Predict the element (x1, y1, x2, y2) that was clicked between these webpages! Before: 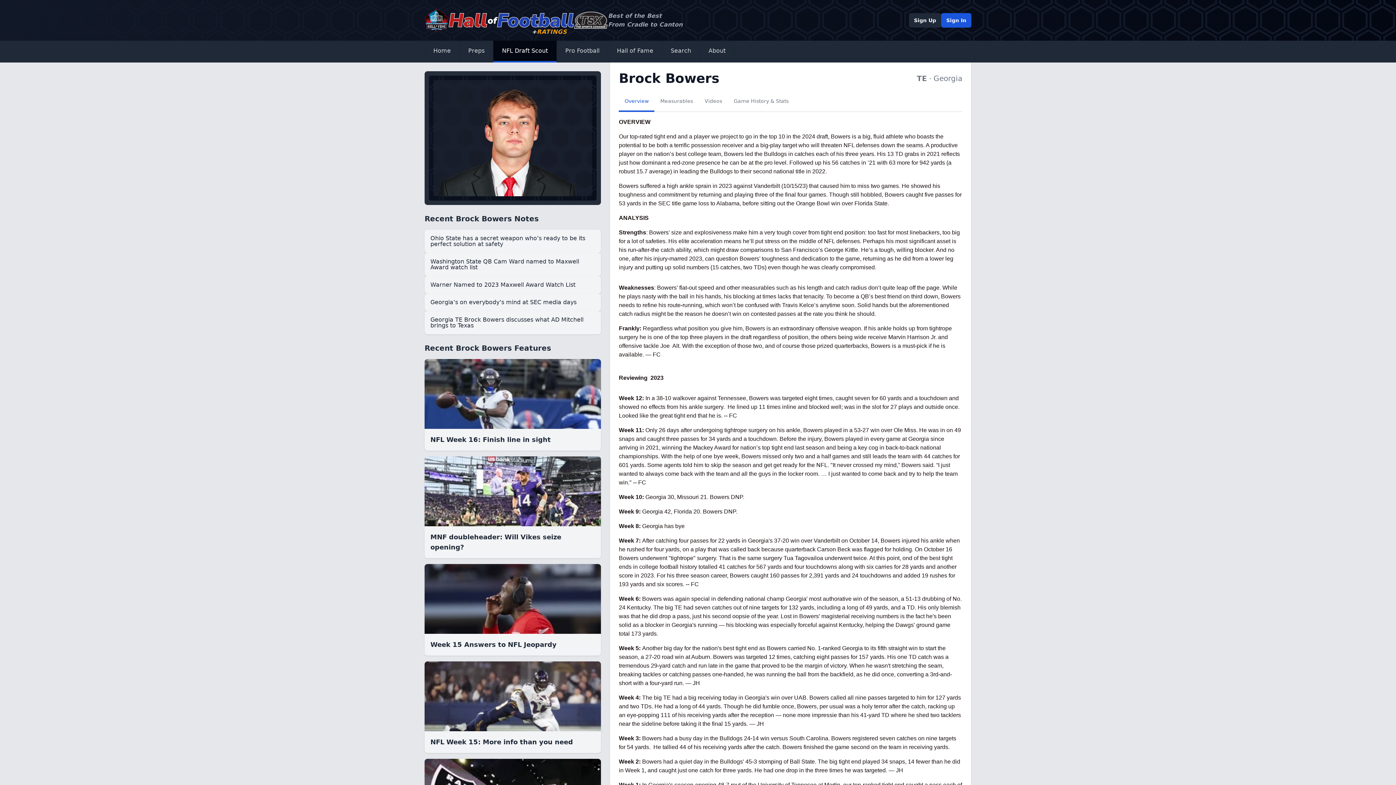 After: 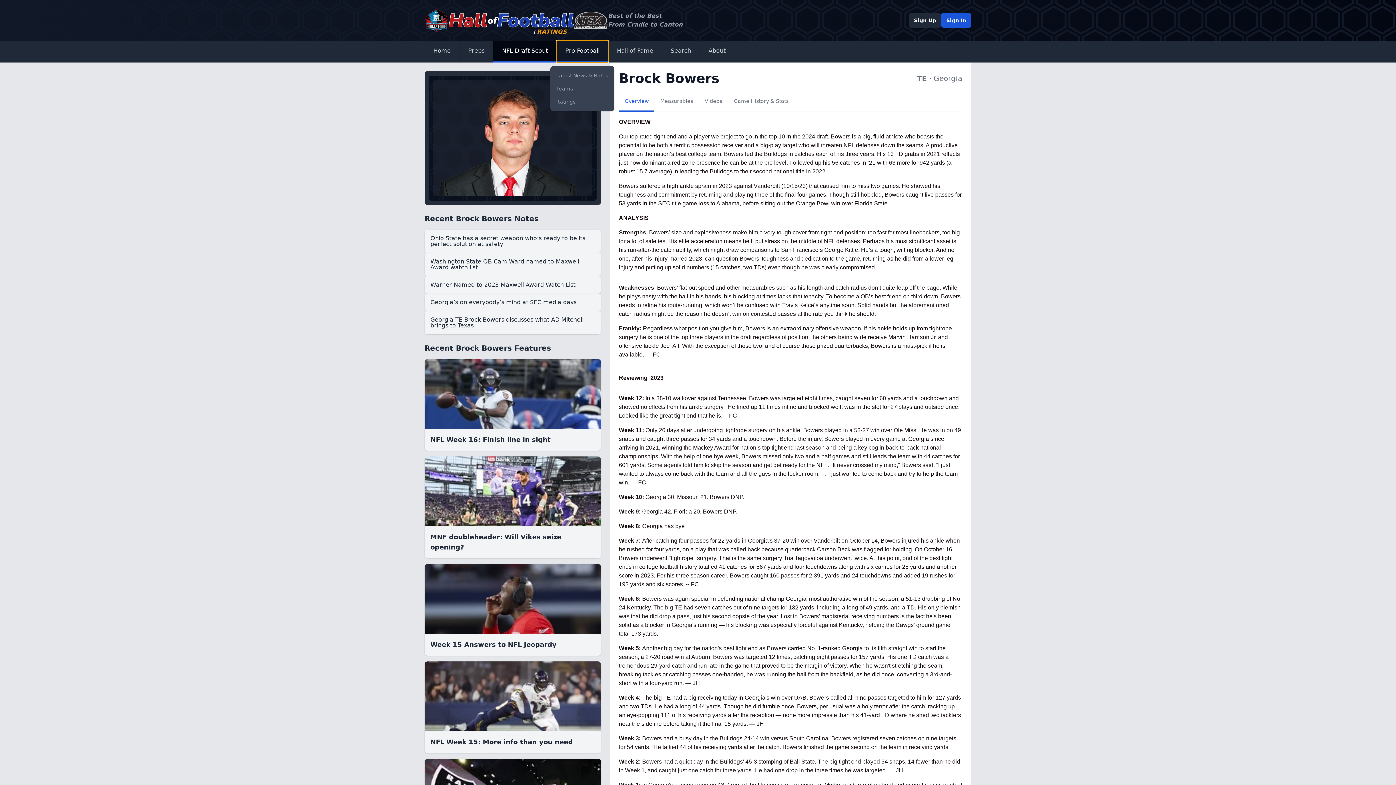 Action: bbox: (556, 40, 608, 62) label: Pro Football